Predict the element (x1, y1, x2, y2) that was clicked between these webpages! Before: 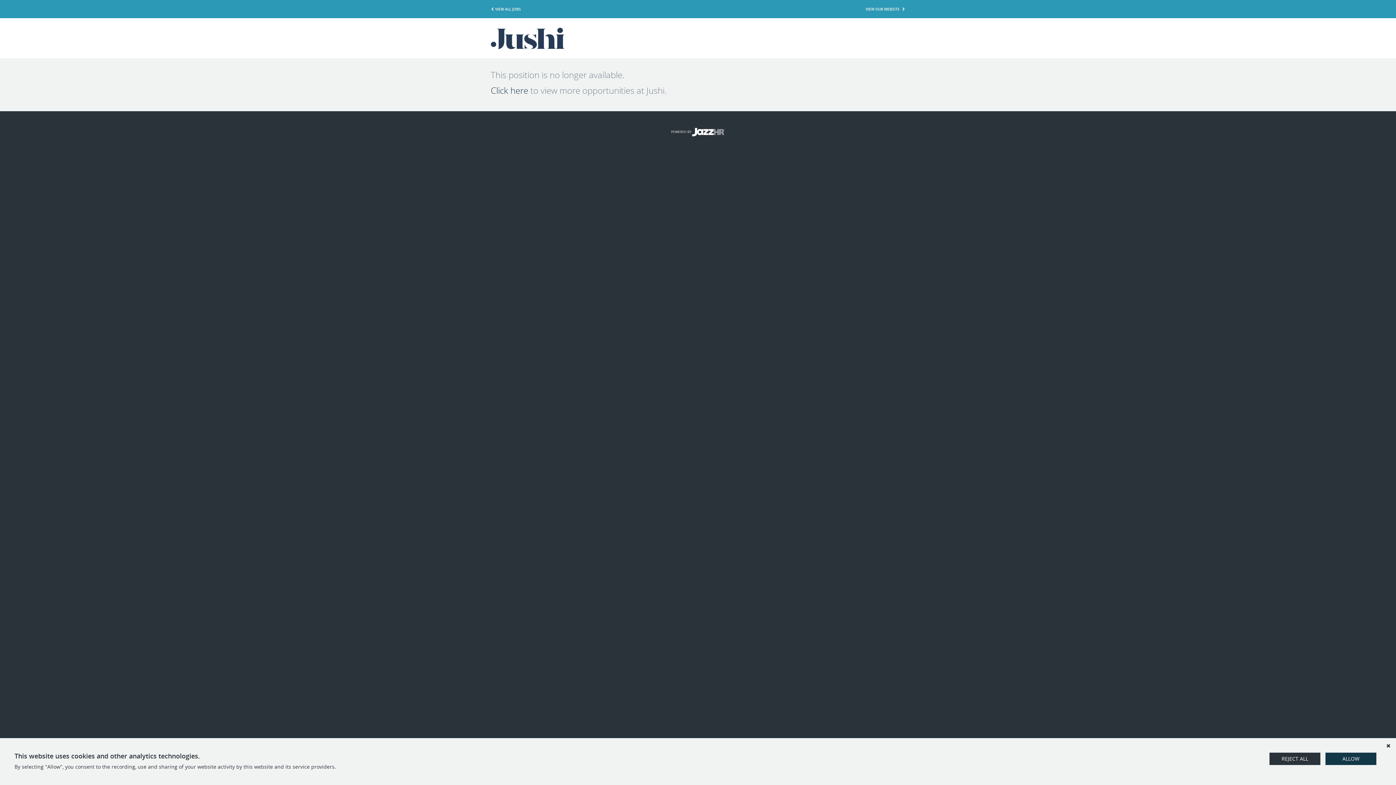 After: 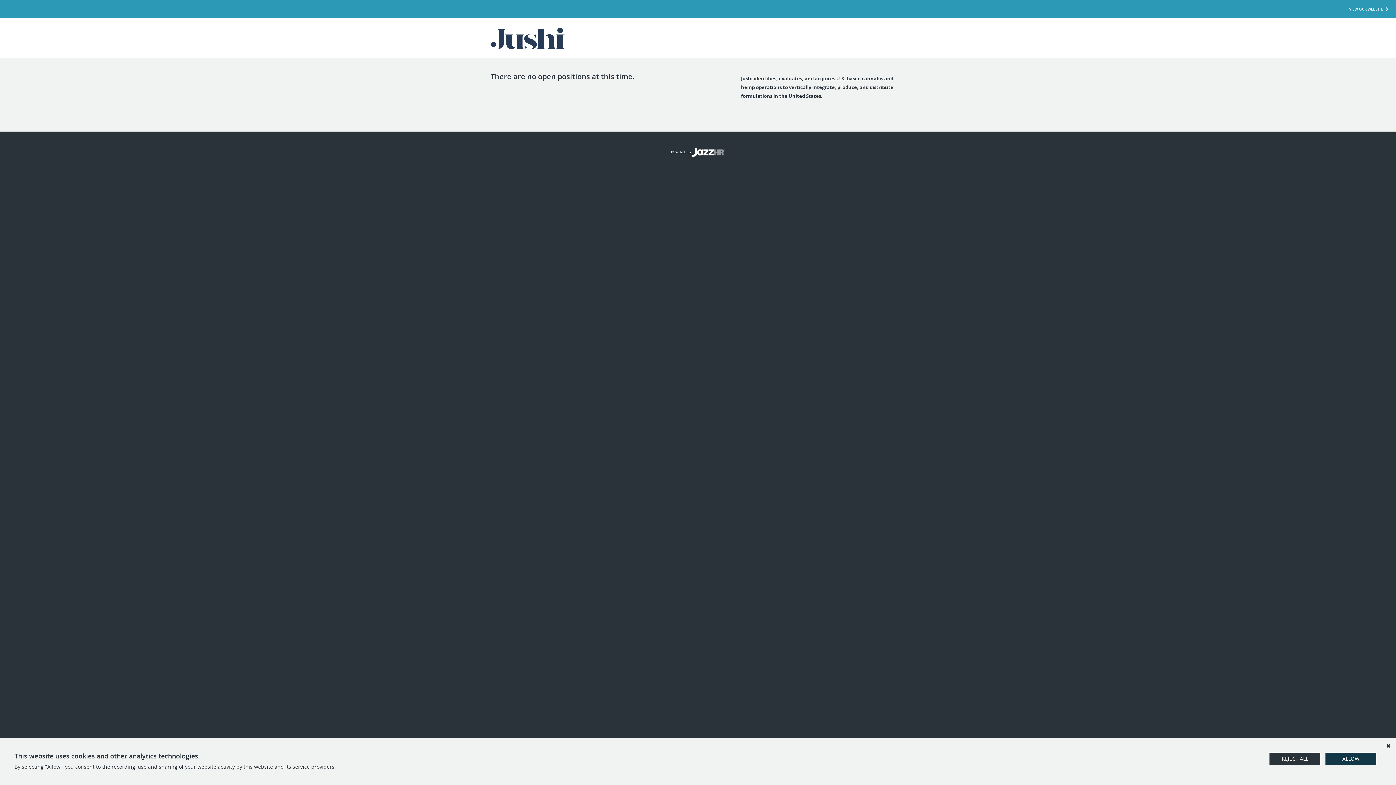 Action: label: Click here bbox: (490, 84, 528, 96)